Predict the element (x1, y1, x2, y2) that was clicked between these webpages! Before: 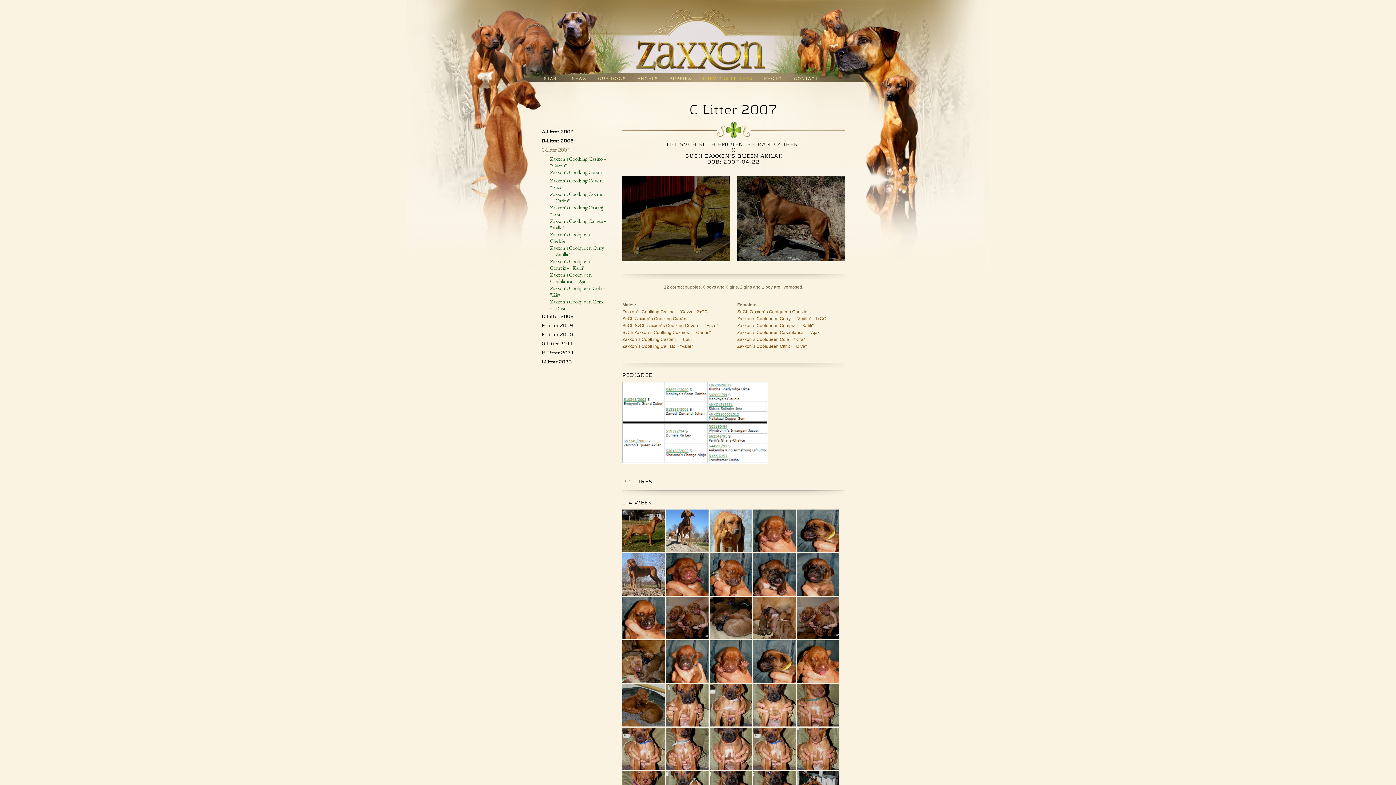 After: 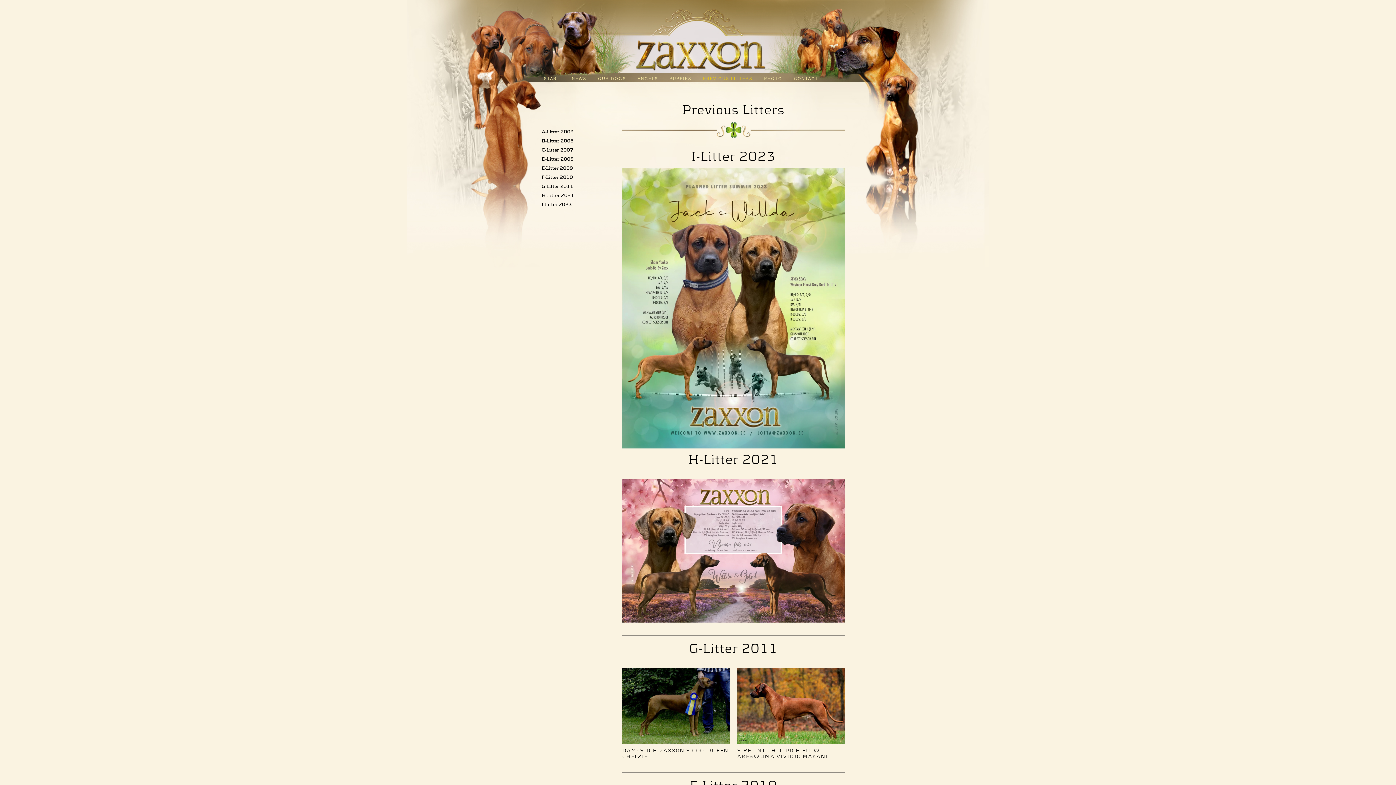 Action: label: PREVIOUS LITTERS bbox: (697, 72, 758, 84)